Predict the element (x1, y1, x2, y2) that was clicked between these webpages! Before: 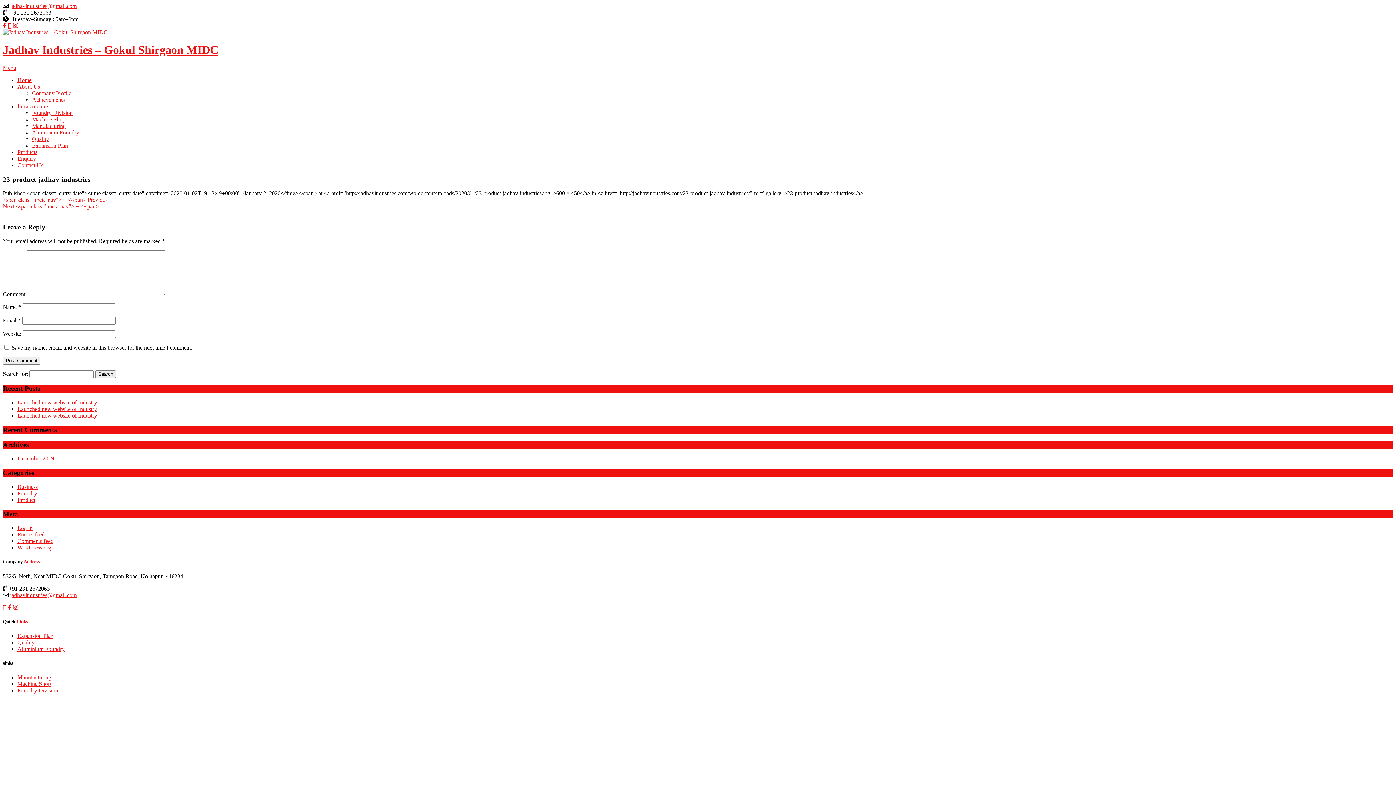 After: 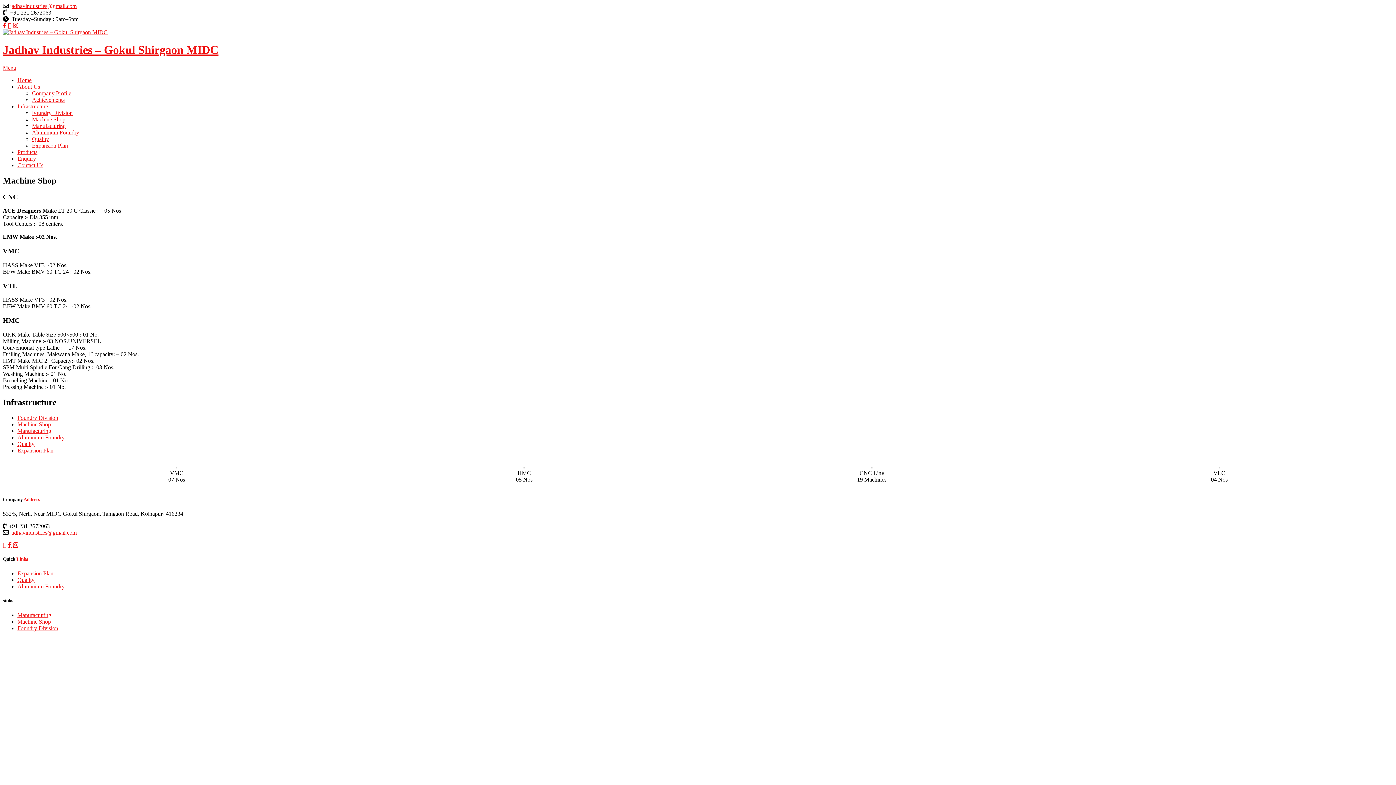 Action: label: Machine Shop bbox: (32, 116, 65, 122)